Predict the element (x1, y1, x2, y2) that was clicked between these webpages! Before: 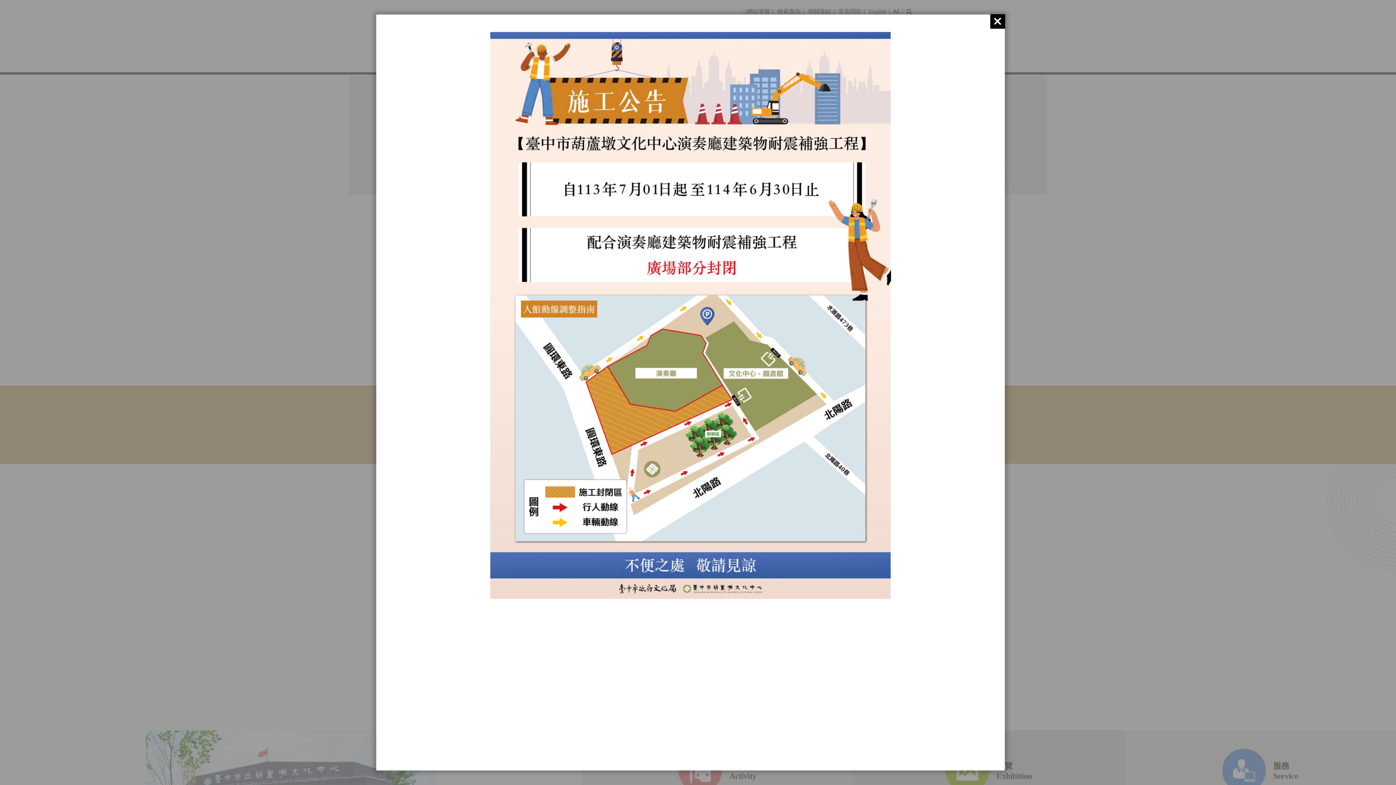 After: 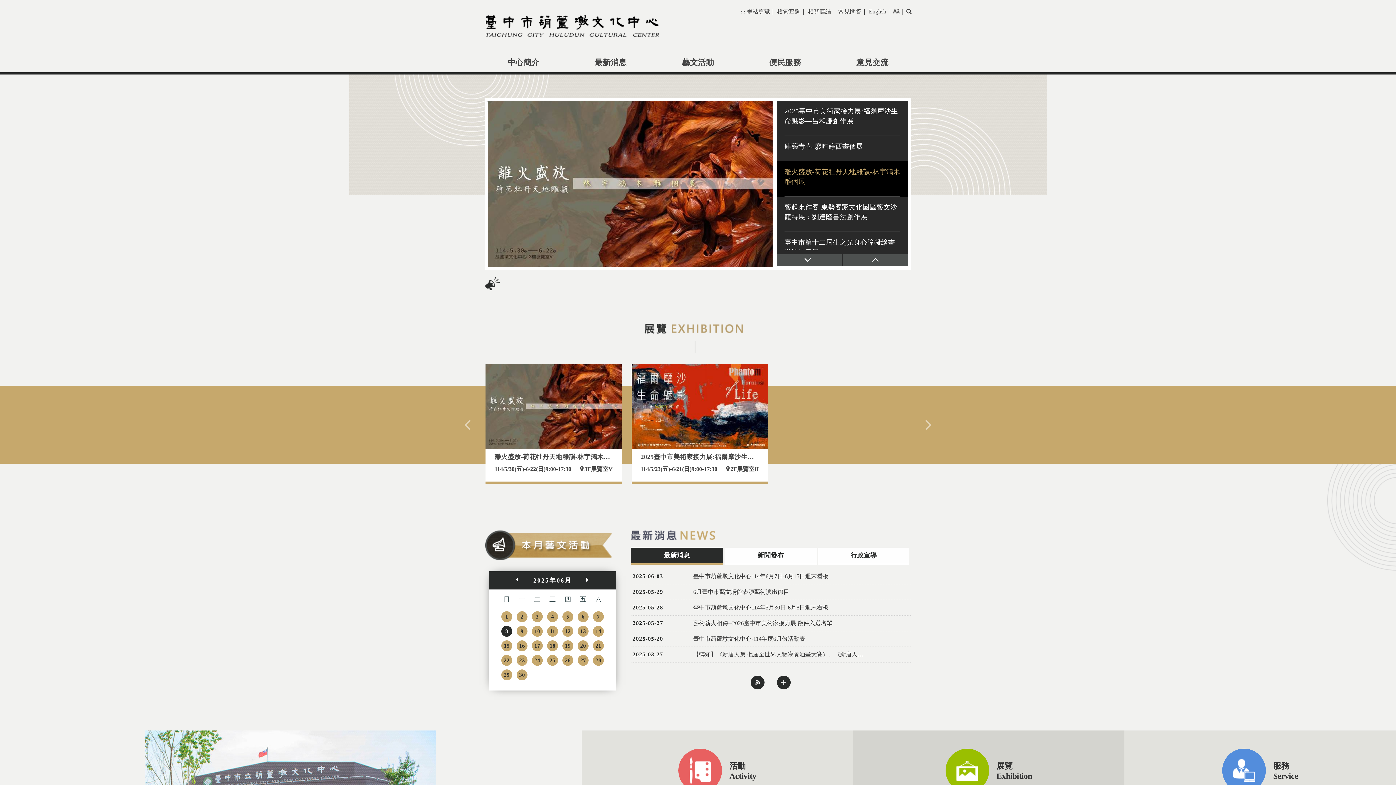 Action: bbox: (990, 14, 1005, 28)